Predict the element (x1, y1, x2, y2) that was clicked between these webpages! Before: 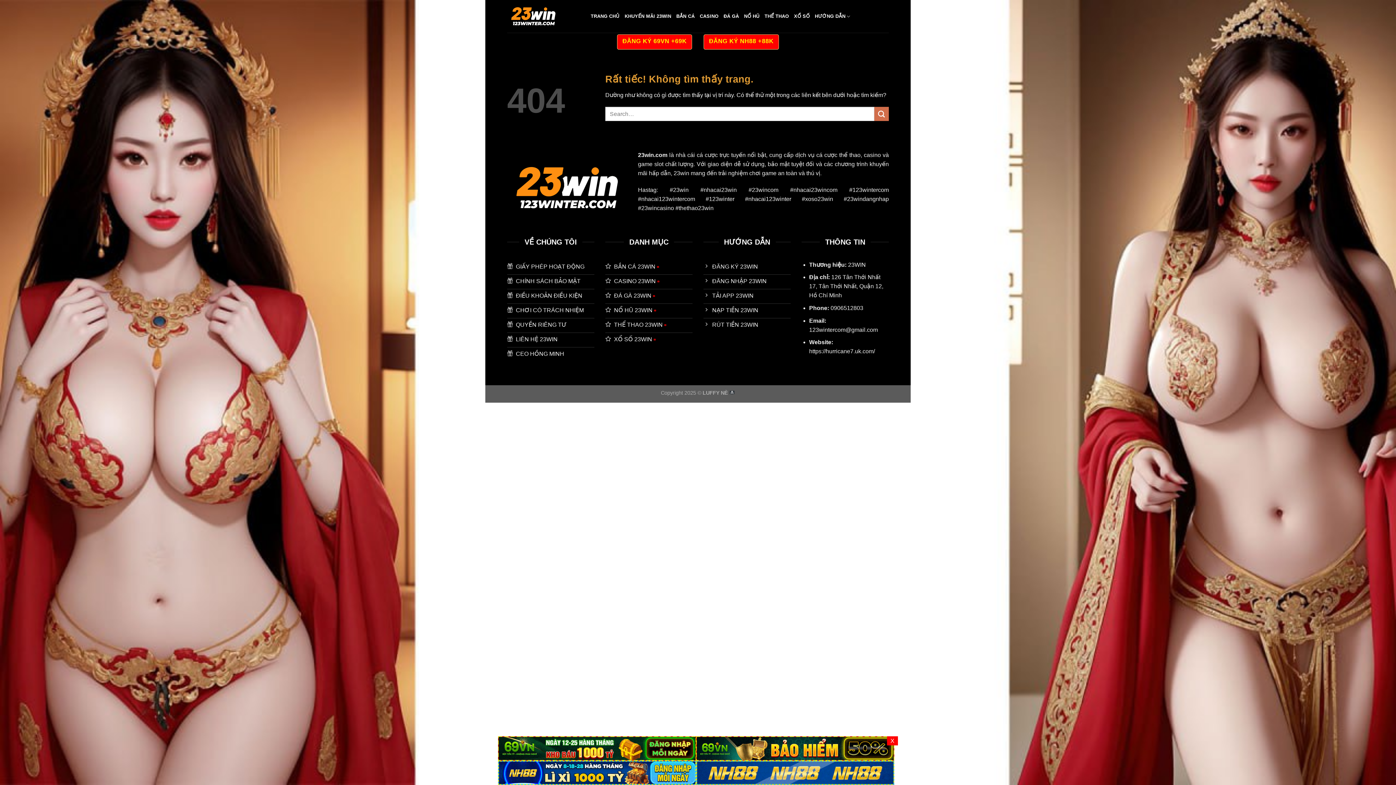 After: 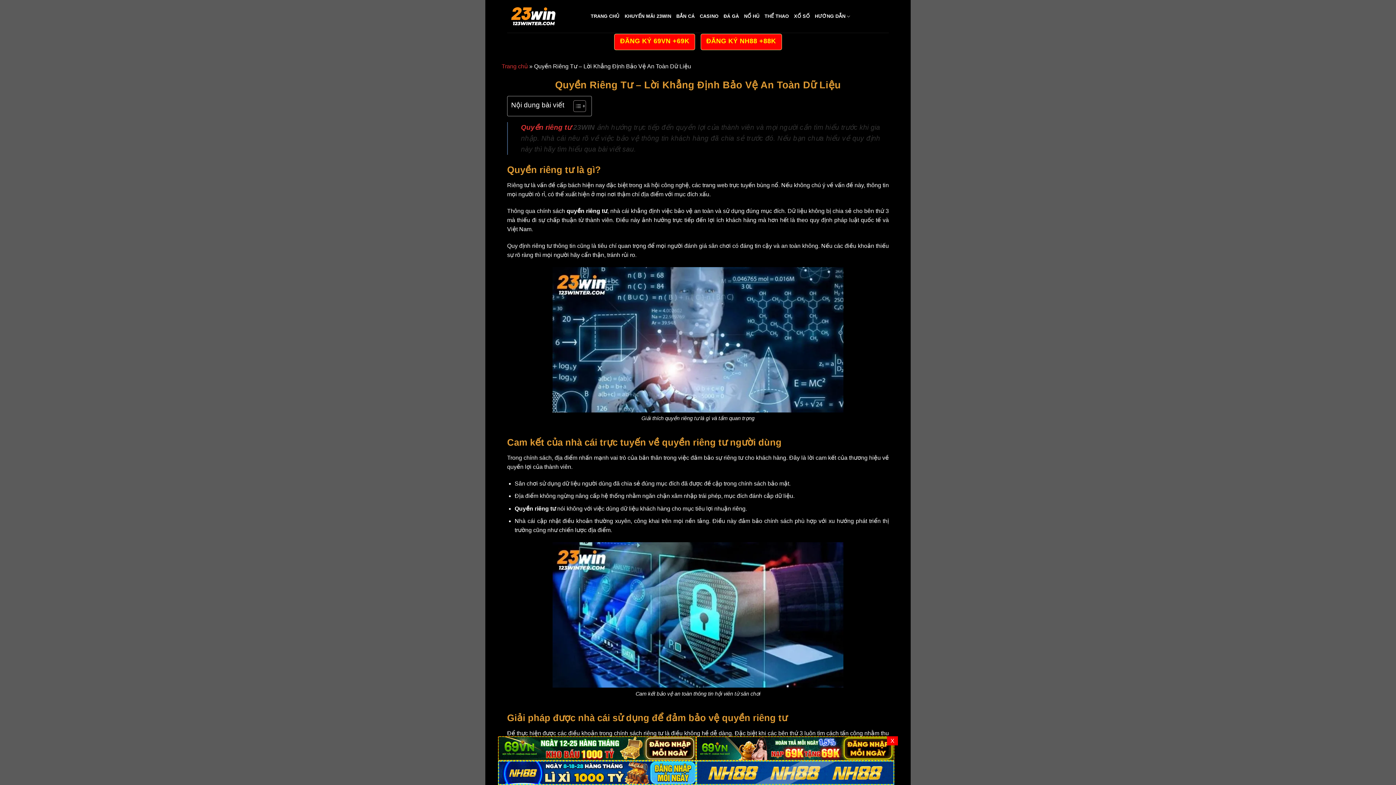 Action: label: QUYỀN RIÊNG TƯ bbox: (507, 318, 594, 333)